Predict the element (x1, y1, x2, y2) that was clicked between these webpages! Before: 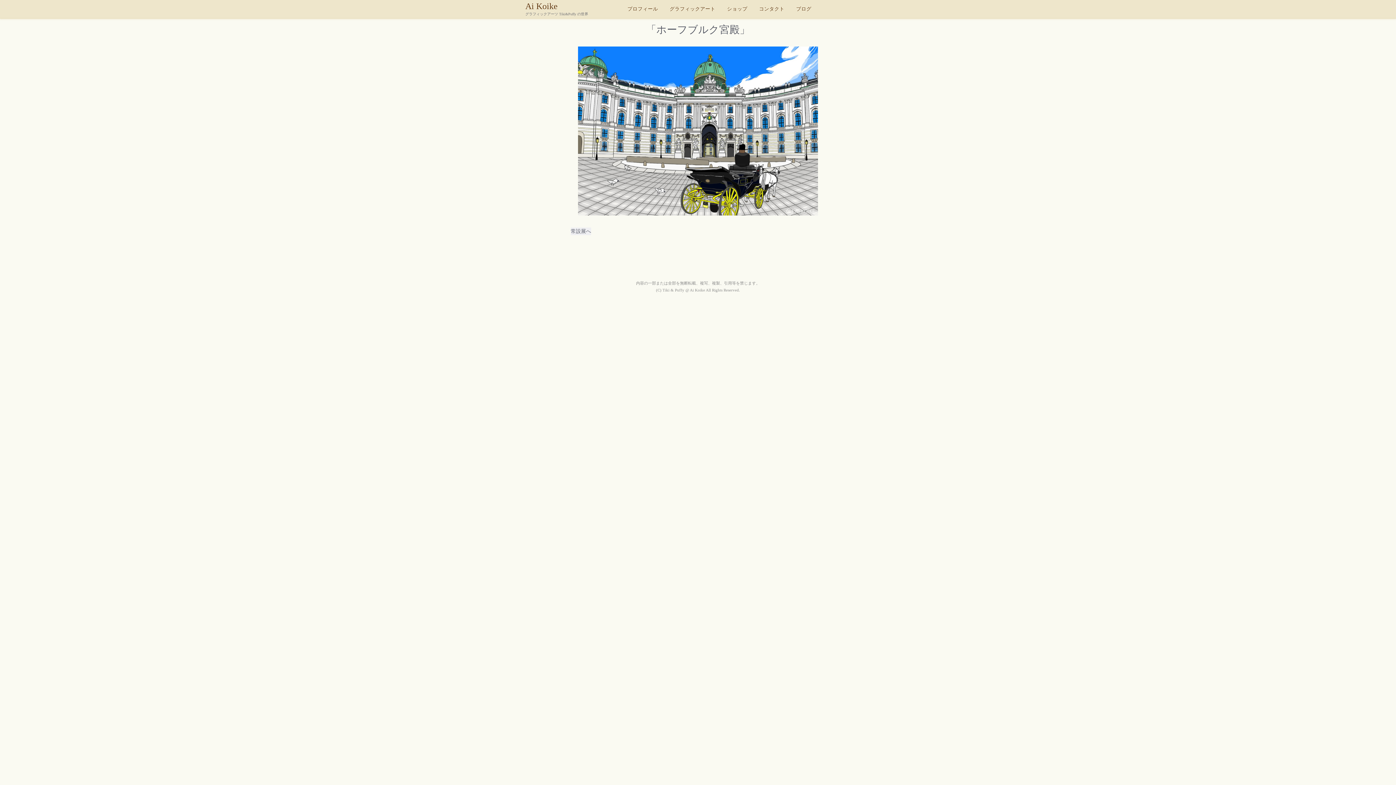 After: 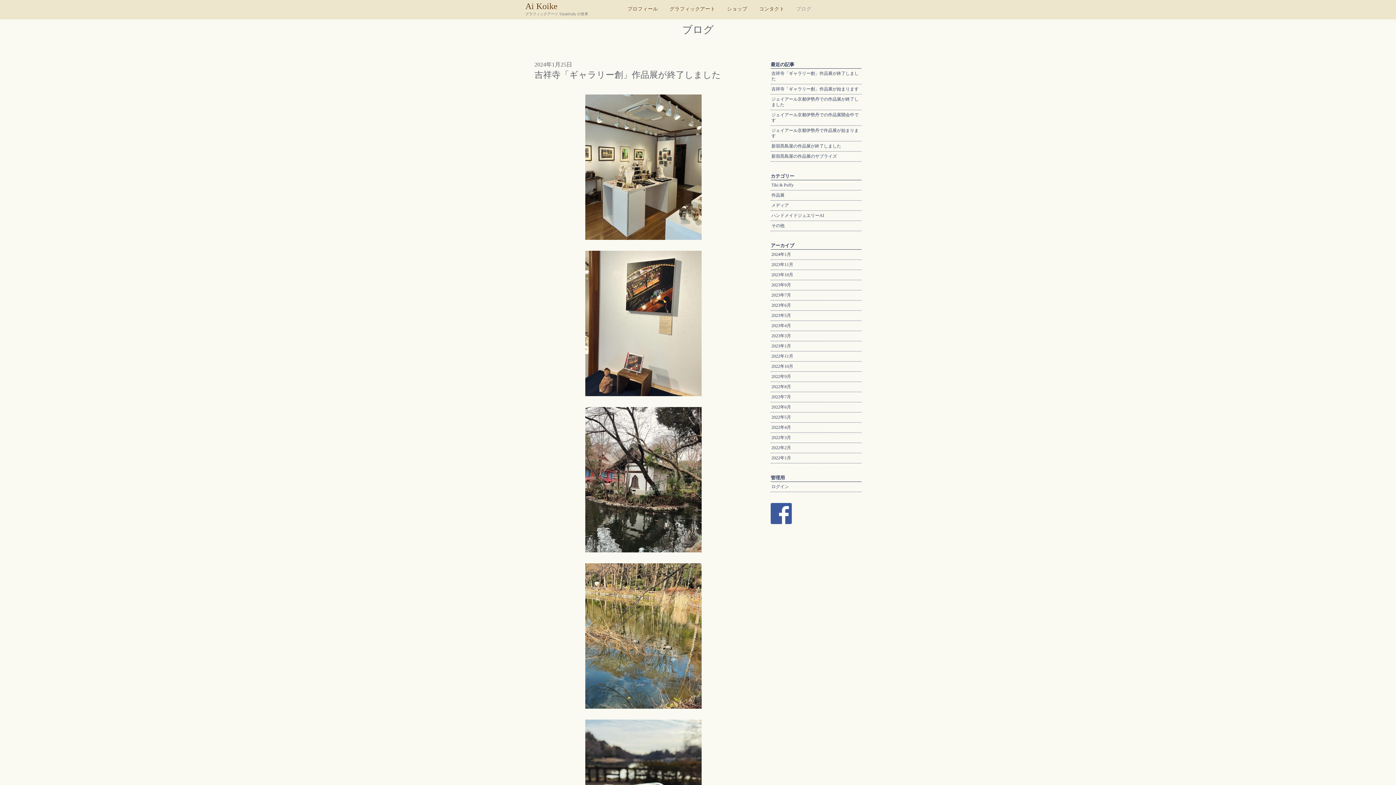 Action: bbox: (790, 0, 817, 18) label: ブログ